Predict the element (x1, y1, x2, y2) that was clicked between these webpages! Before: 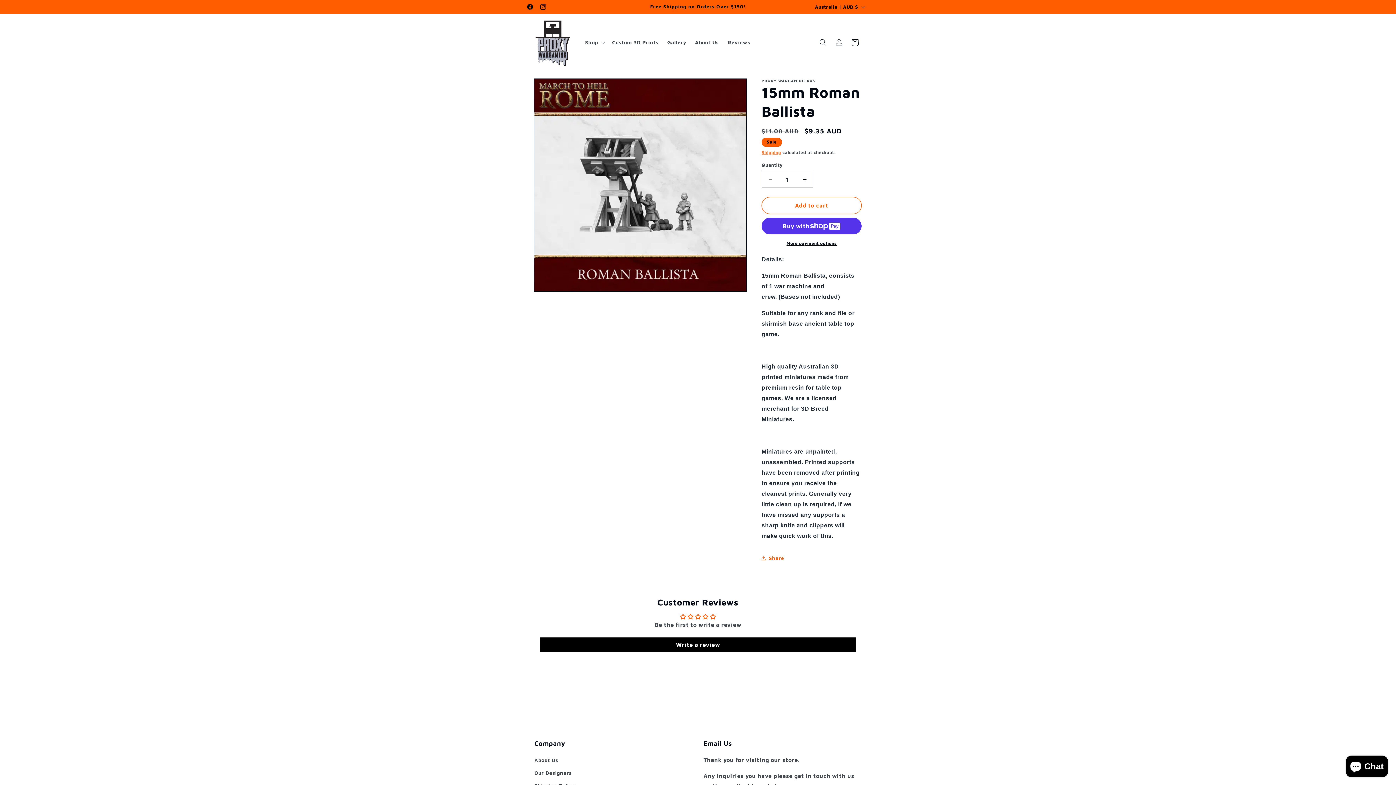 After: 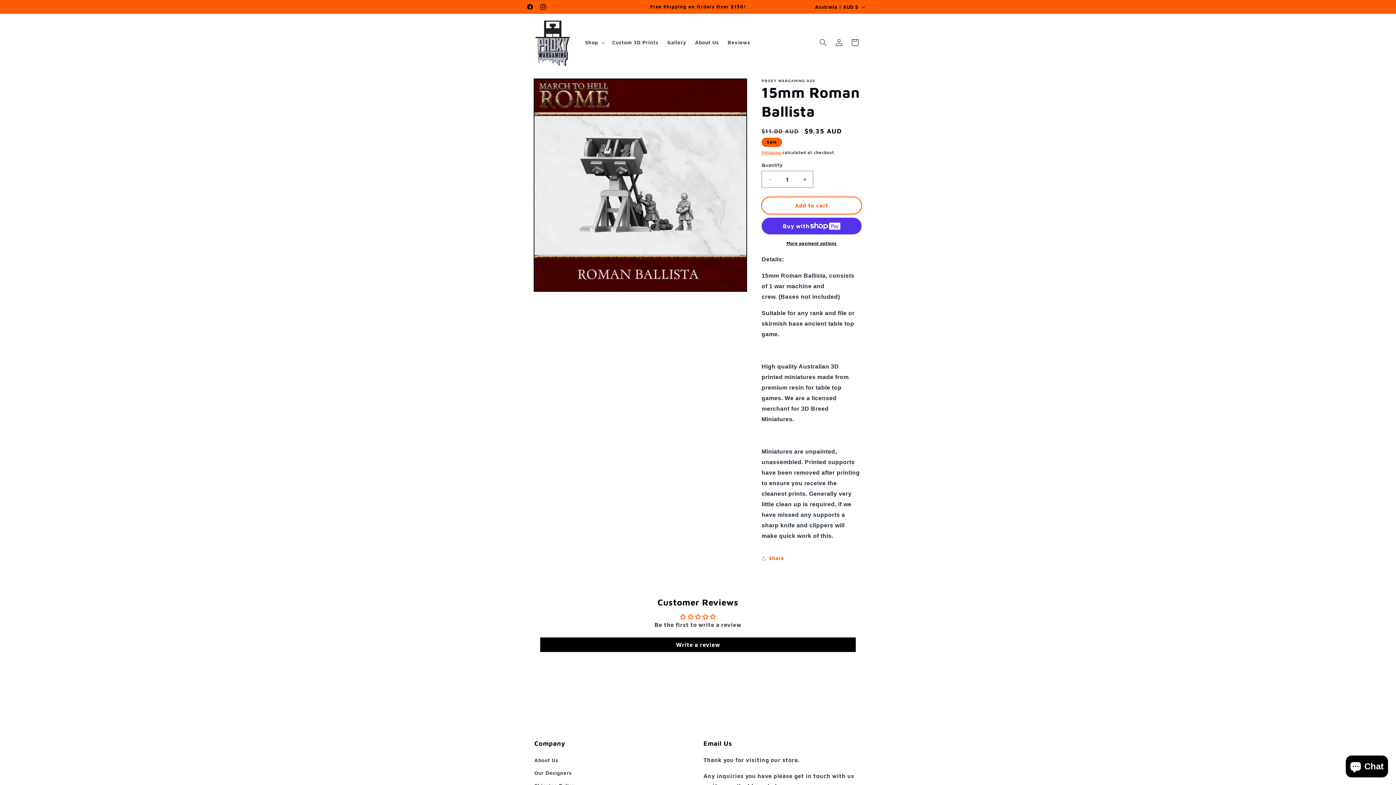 Action: label: Add to cart bbox: (761, 197, 861, 214)